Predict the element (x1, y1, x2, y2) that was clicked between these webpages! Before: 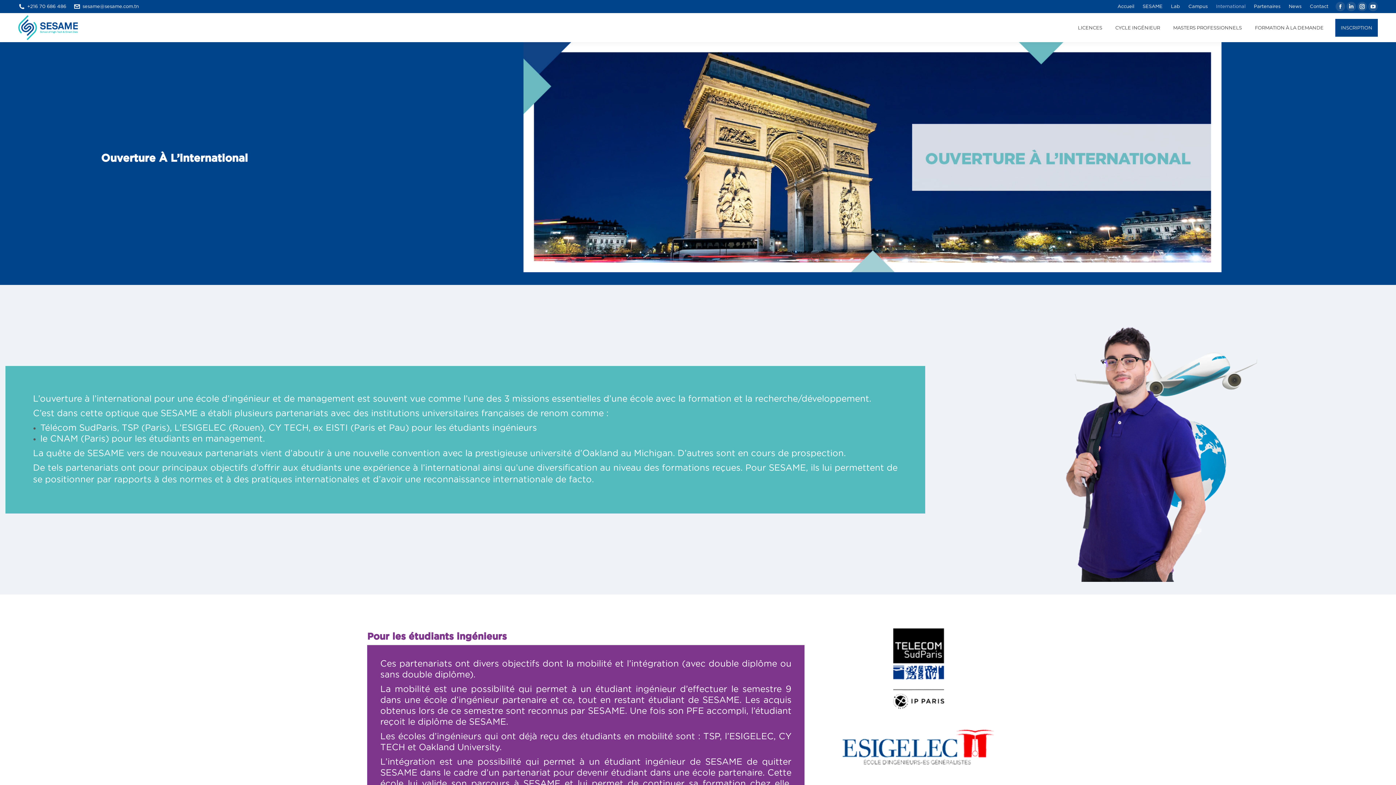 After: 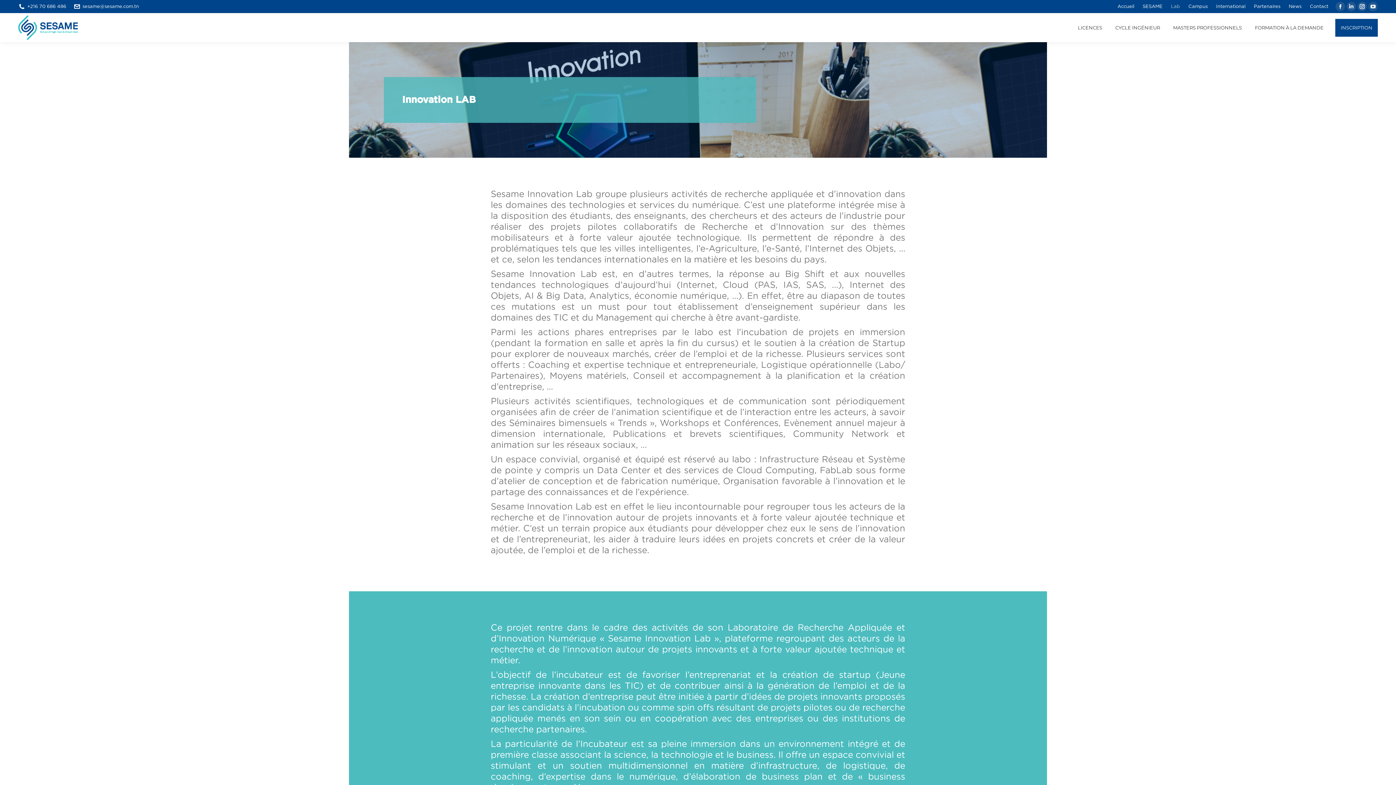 Action: label: Lab bbox: (1171, 3, 1180, 10)